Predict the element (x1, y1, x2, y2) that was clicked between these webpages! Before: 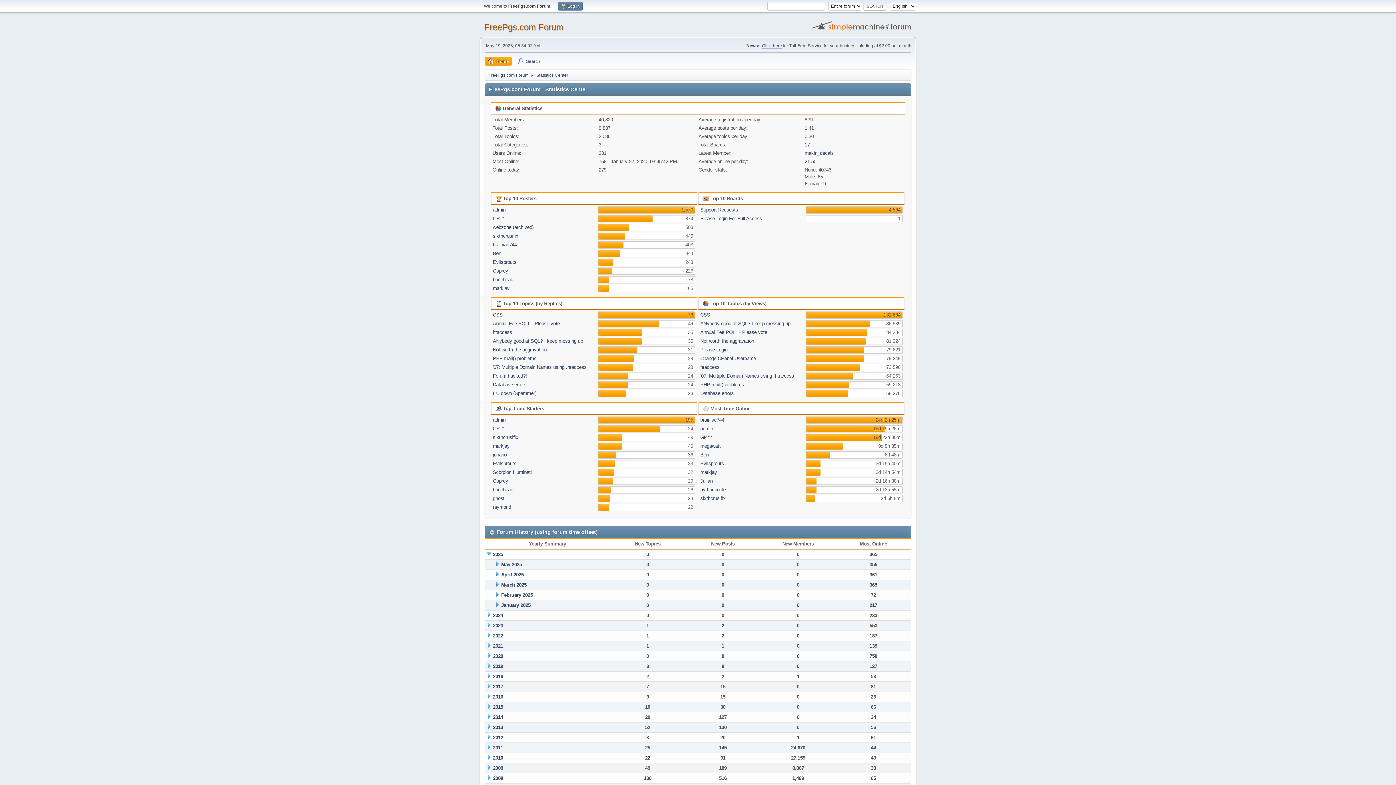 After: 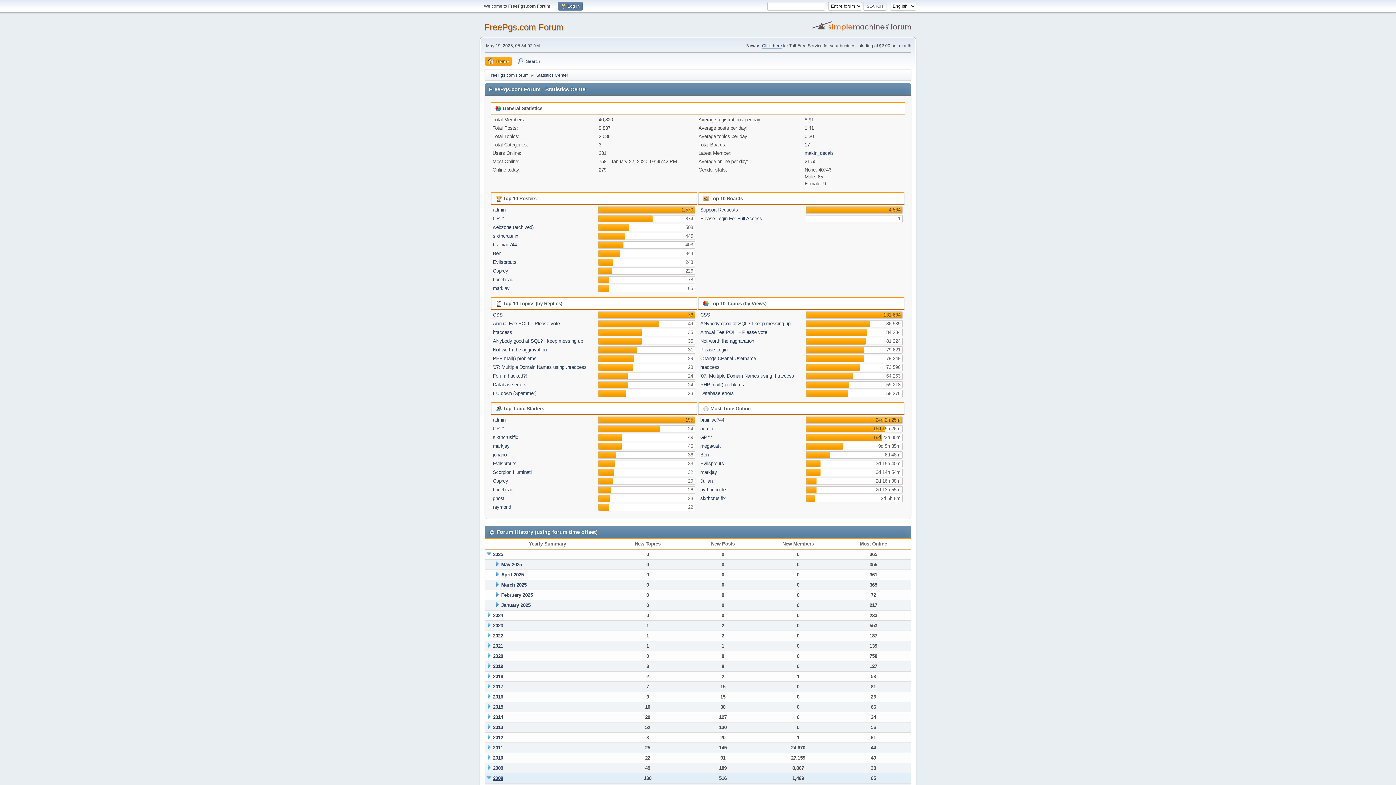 Action: bbox: (493, 776, 503, 781) label: 2008